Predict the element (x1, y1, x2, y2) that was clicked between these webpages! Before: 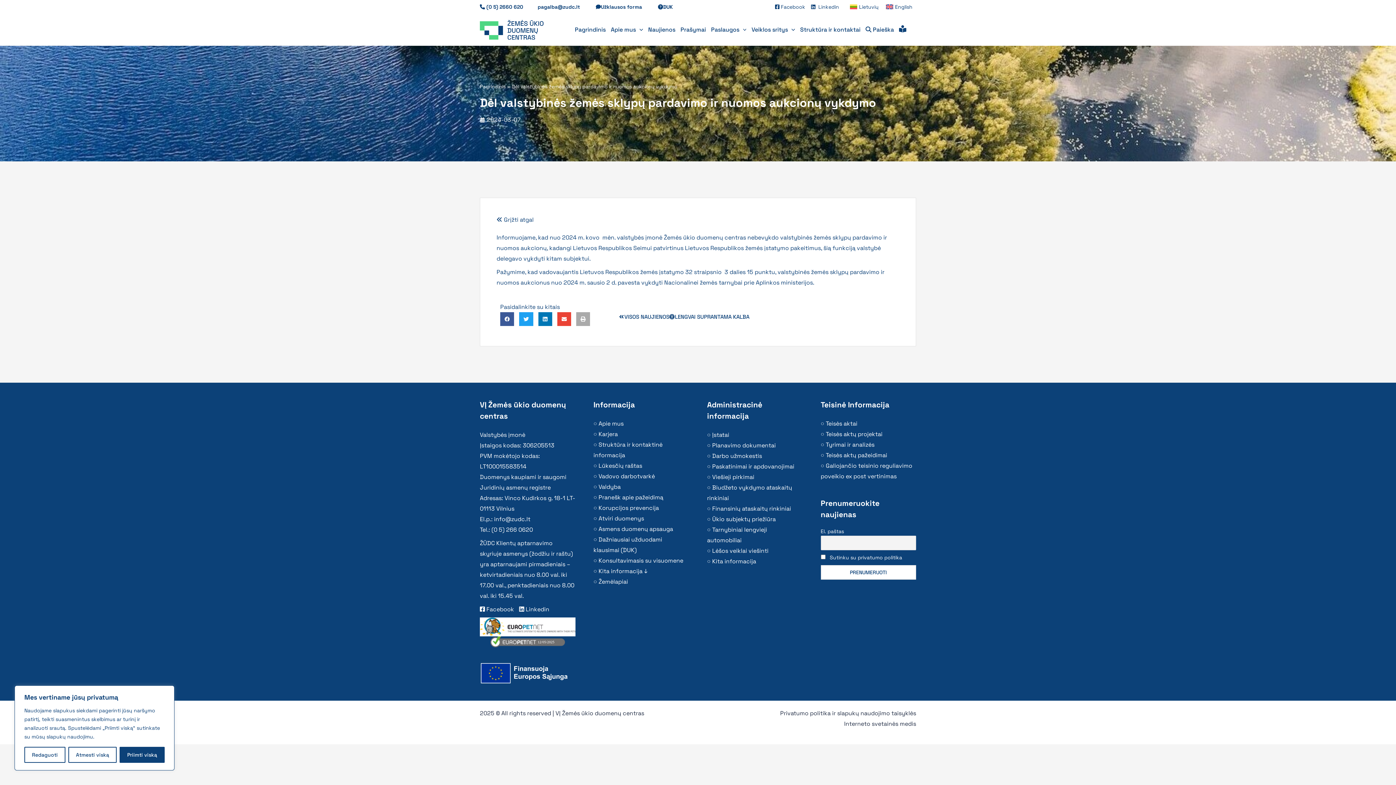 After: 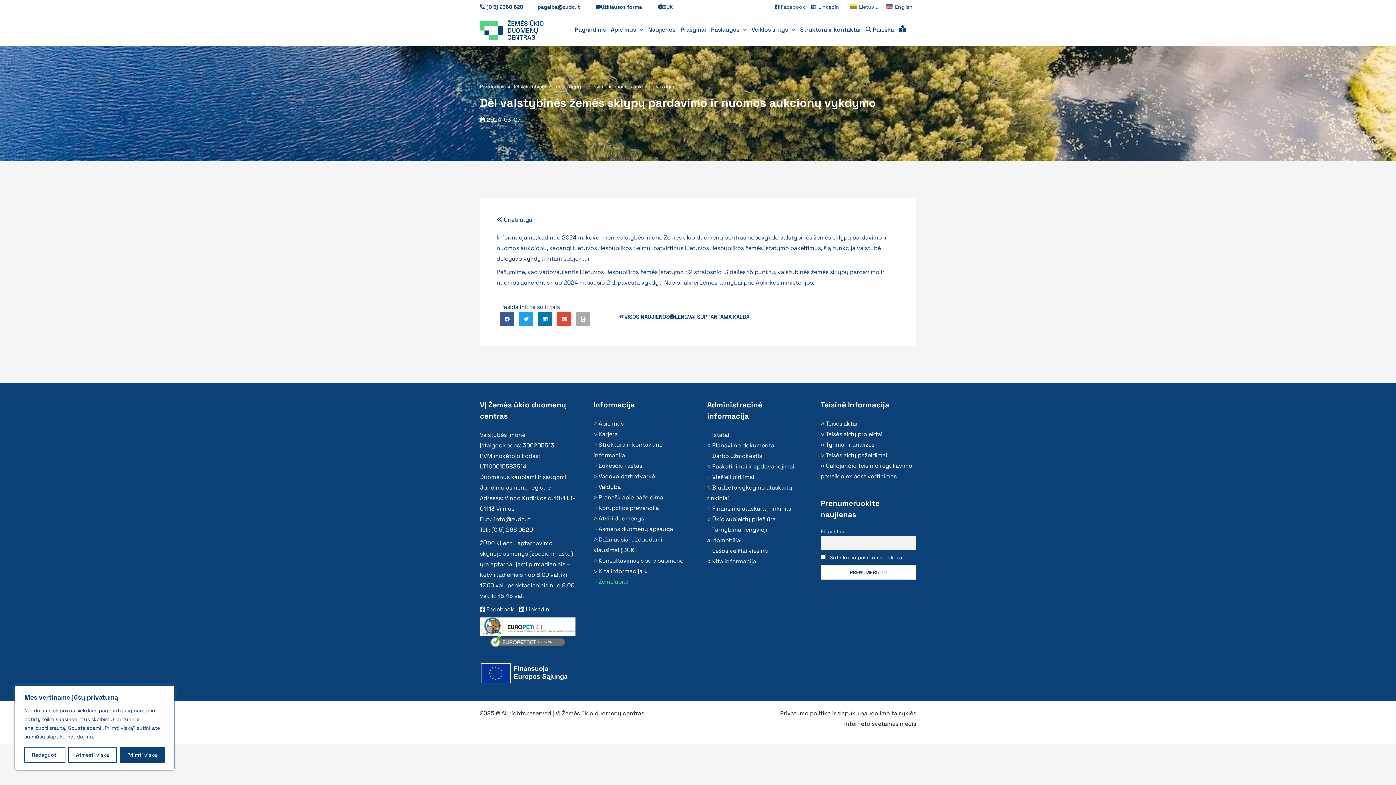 Action: bbox: (593, 578, 628, 585) label: Žemėlapiai